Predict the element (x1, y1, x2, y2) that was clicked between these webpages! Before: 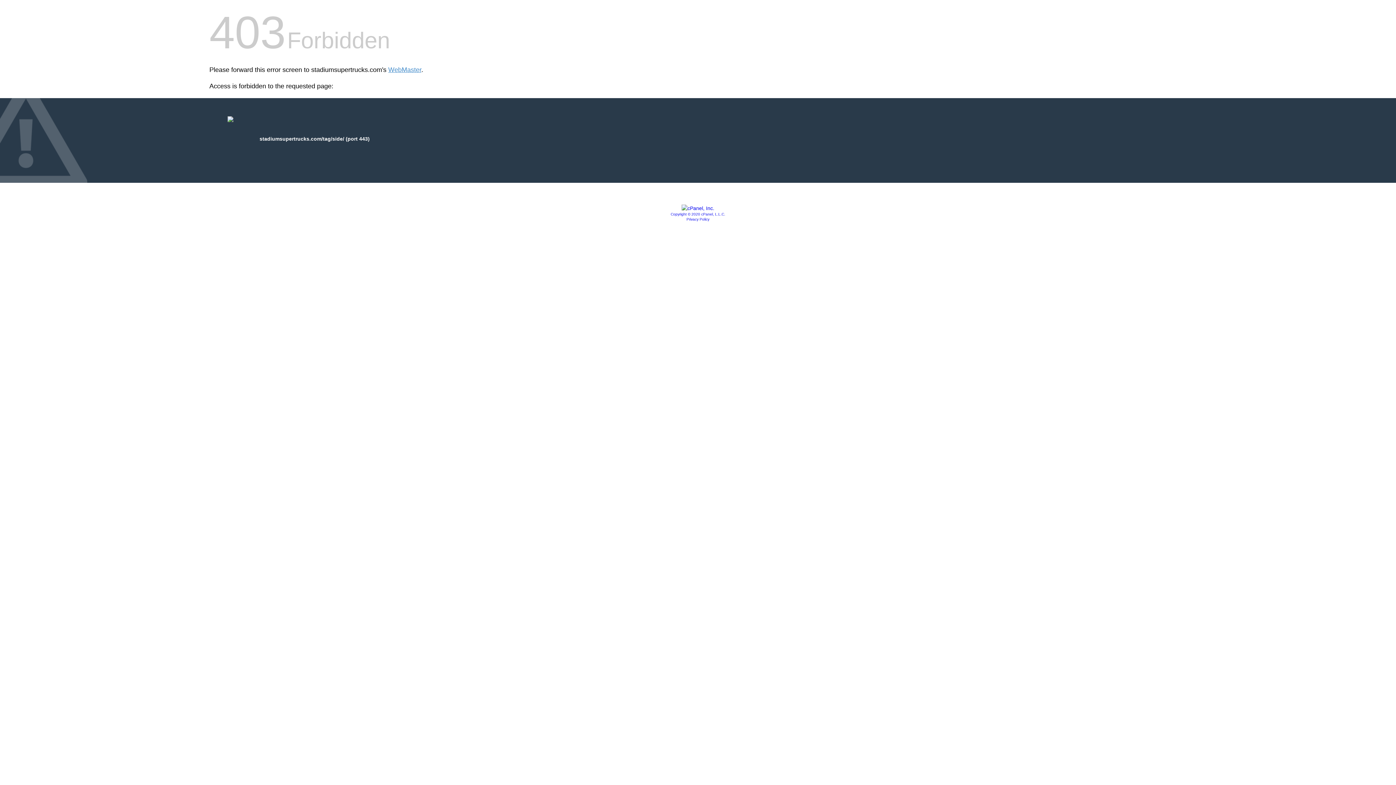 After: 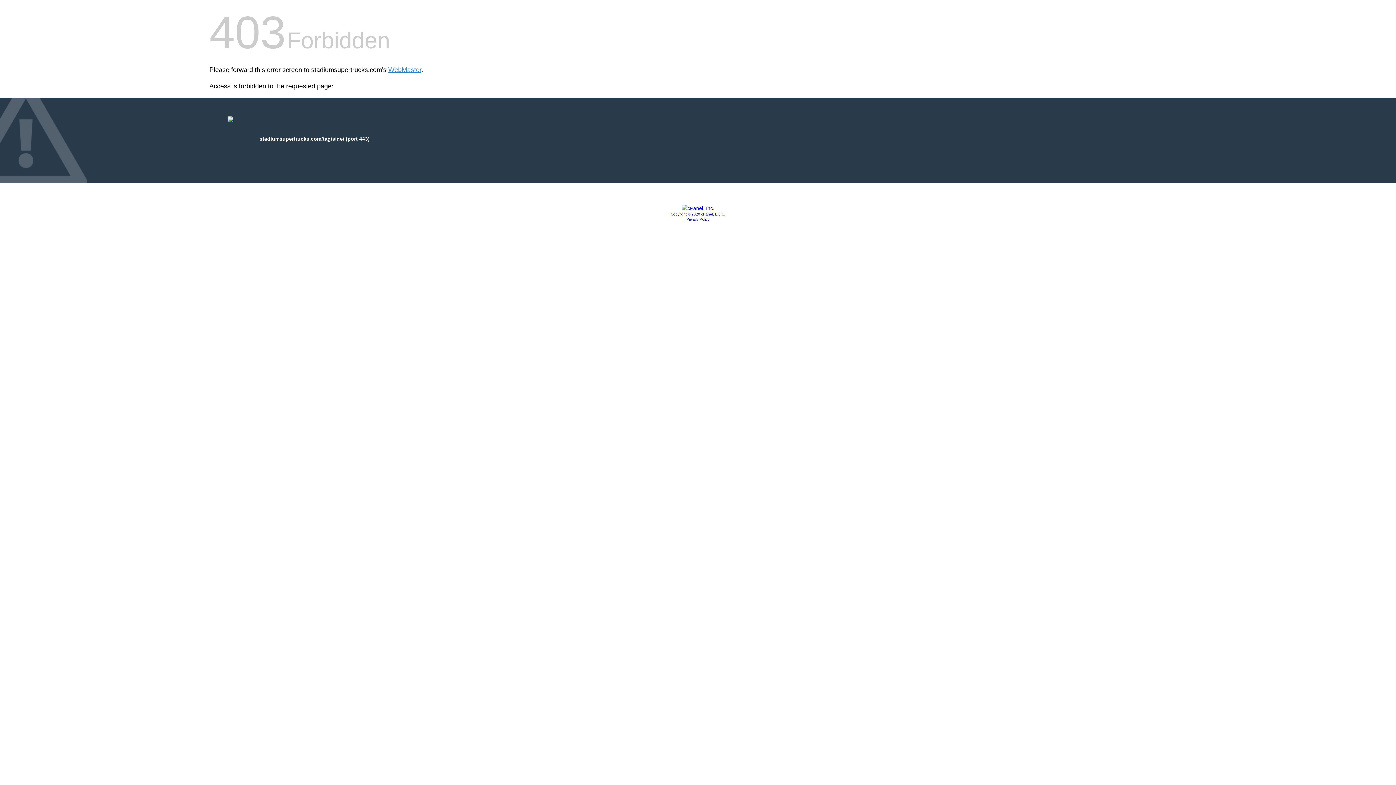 Action: label: Copyright © 2020 cPanel, L.L.C. bbox: (670, 212, 725, 216)